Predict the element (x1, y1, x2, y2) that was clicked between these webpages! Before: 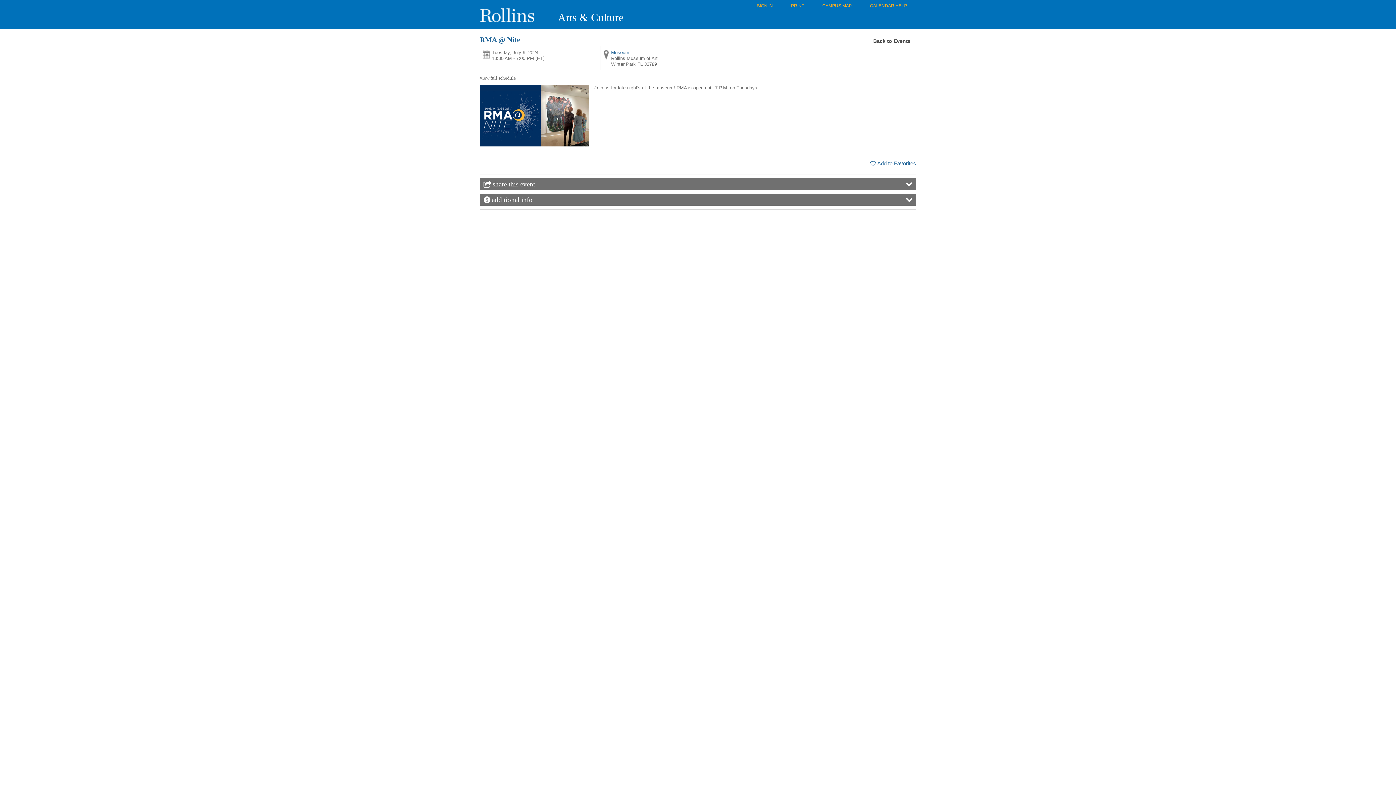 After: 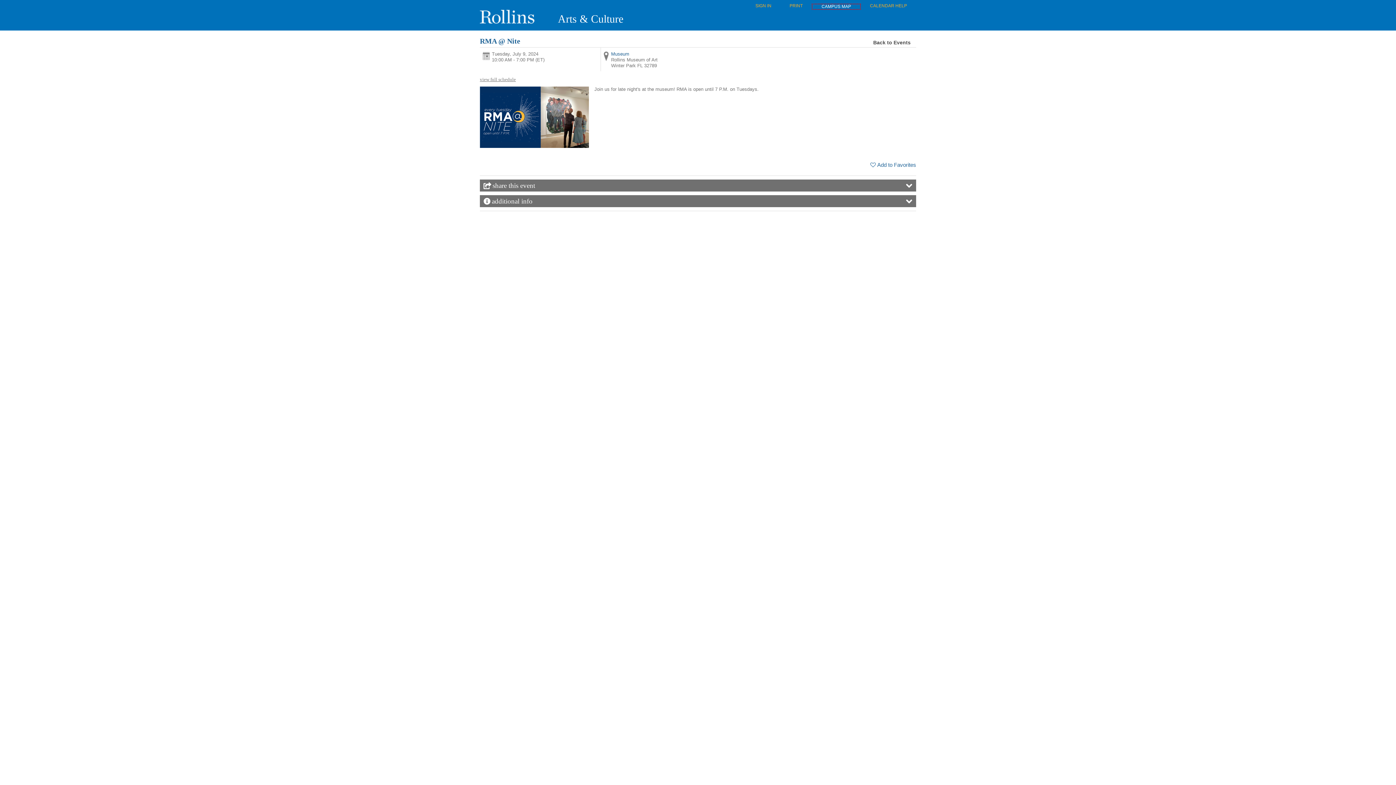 Action: bbox: (813, 3, 861, 8) label: CAMPUS MAP